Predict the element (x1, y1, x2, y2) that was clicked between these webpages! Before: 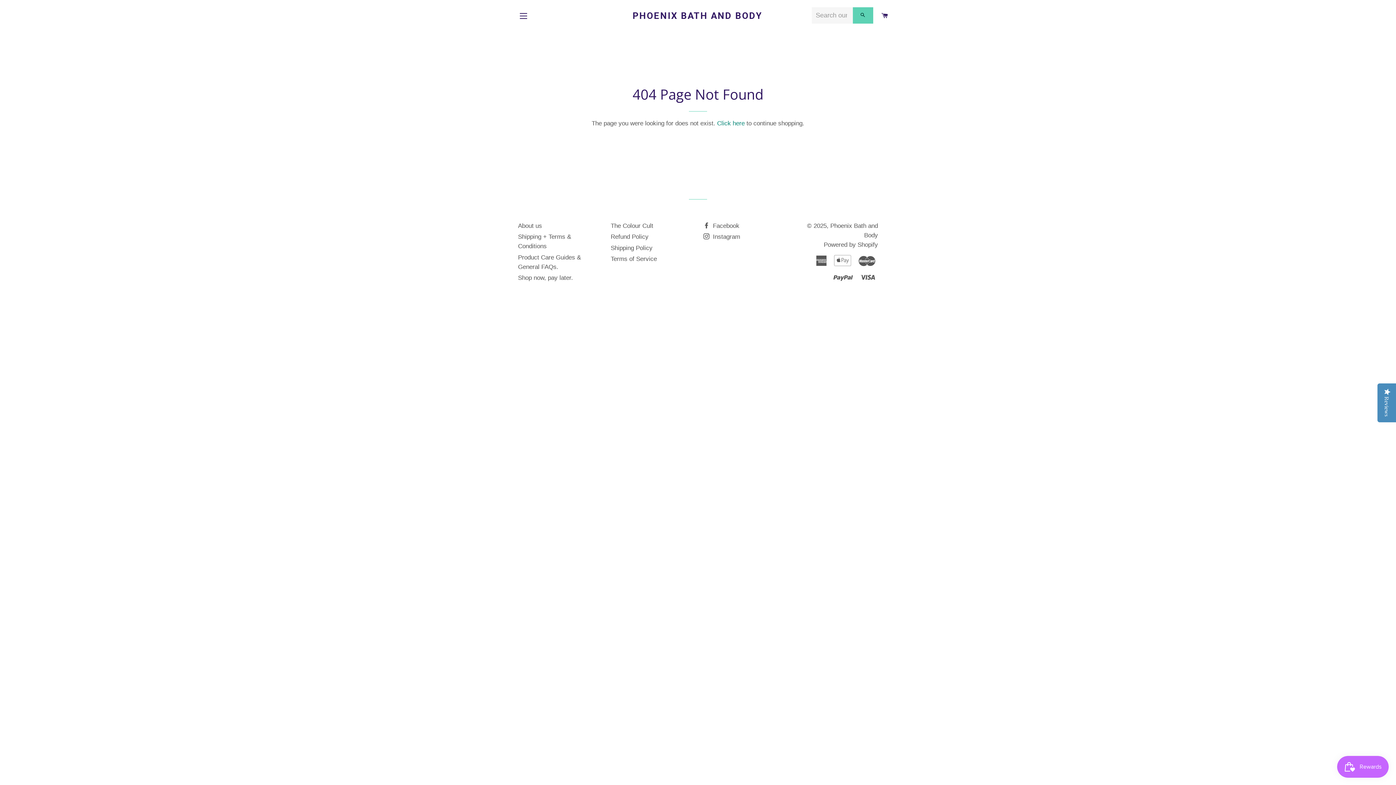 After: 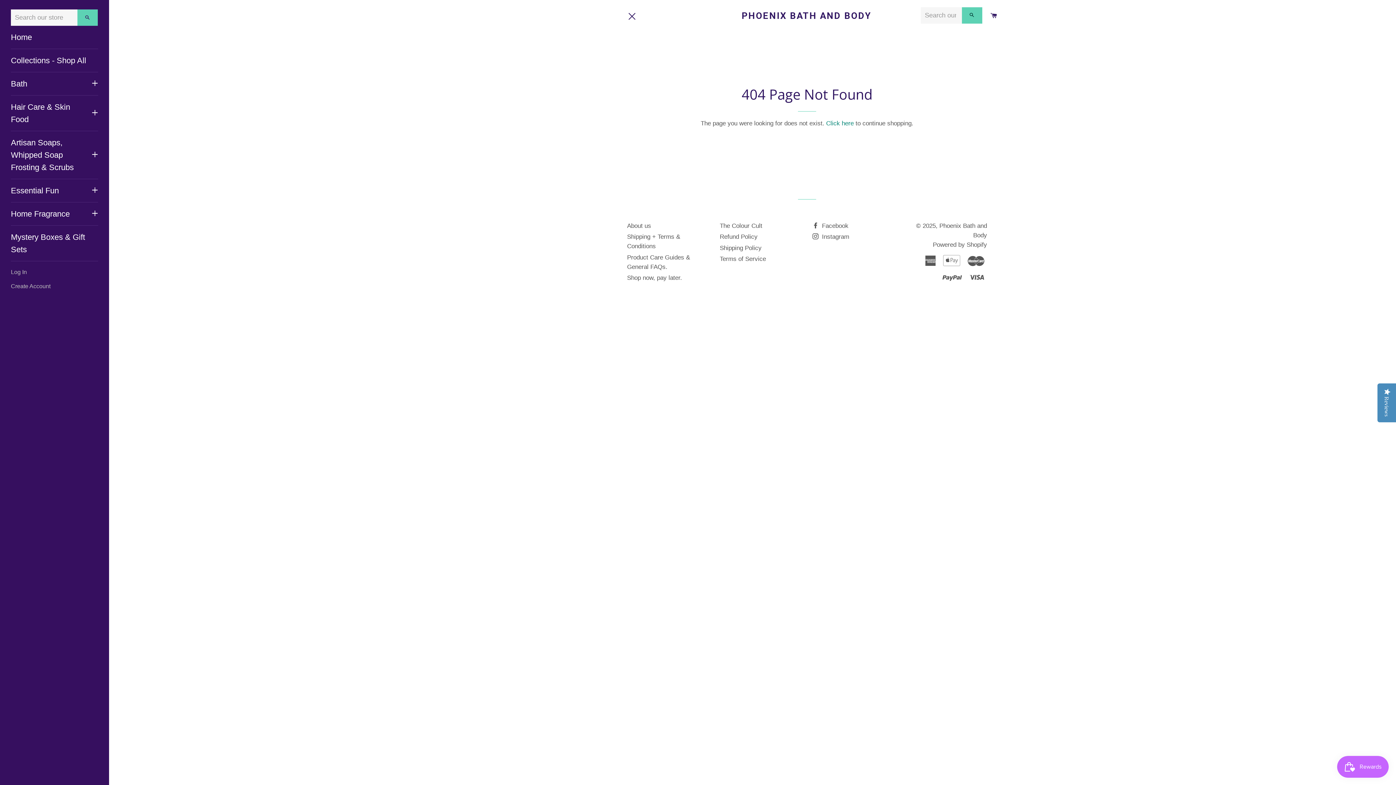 Action: label: SITE NAVIGATION bbox: (514, 6, 532, 25)